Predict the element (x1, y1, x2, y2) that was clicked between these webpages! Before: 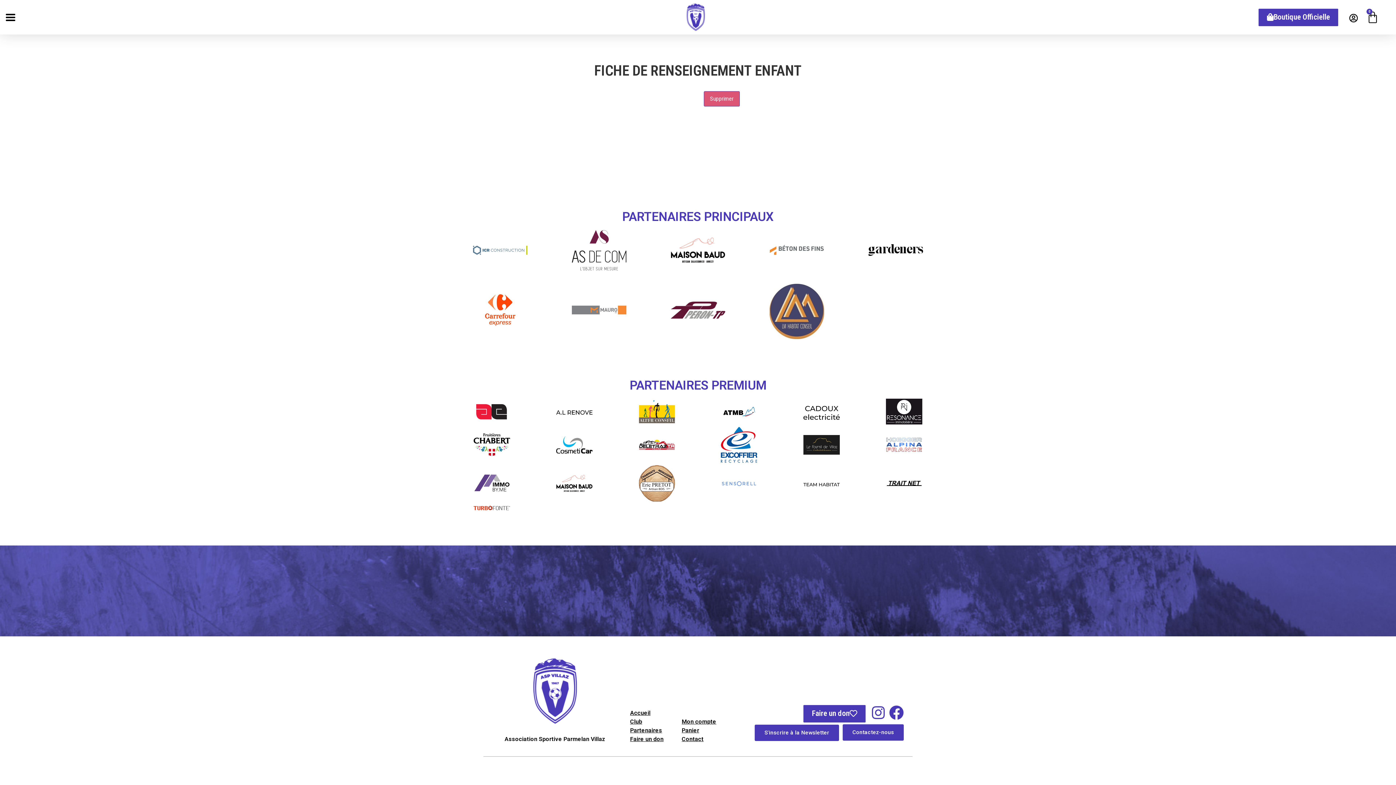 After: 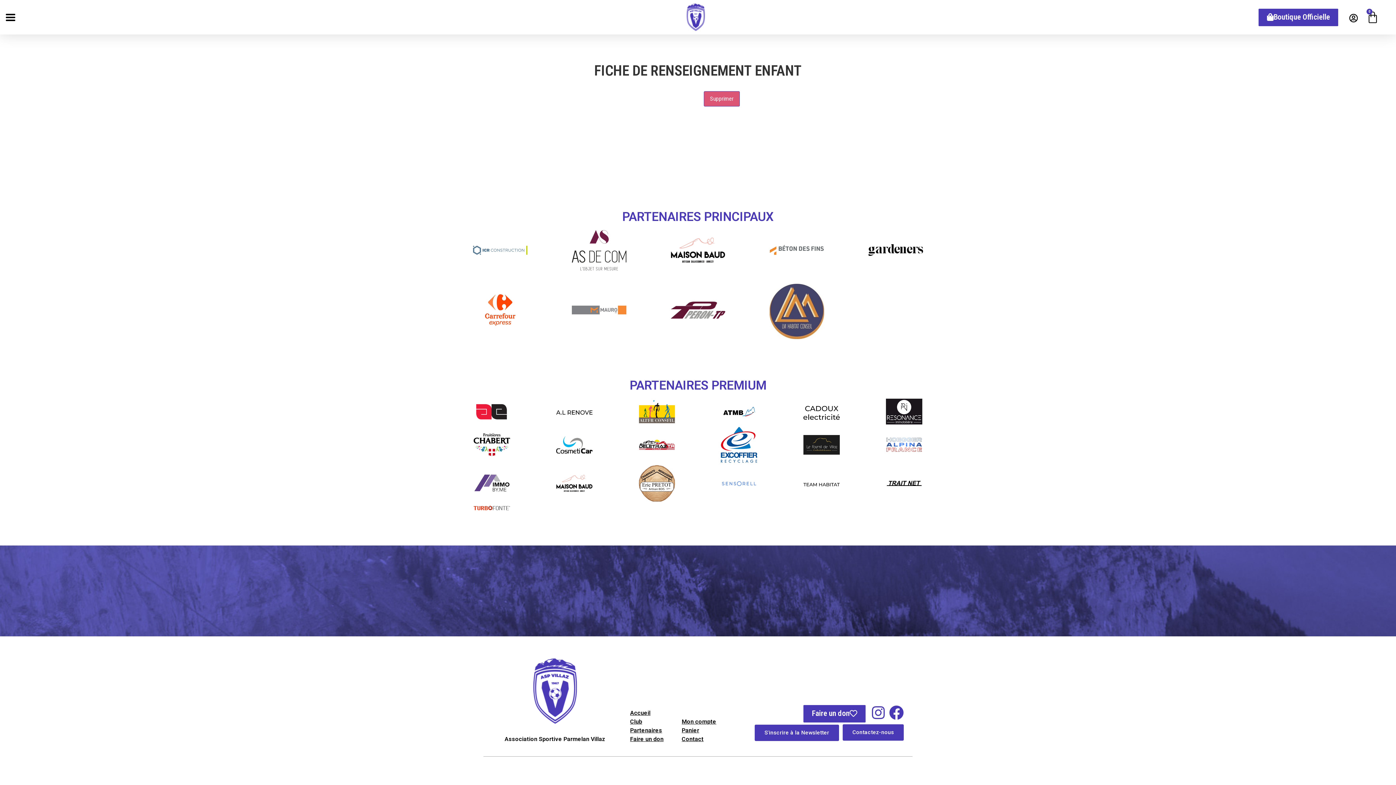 Action: bbox: (670, 301, 725, 321)